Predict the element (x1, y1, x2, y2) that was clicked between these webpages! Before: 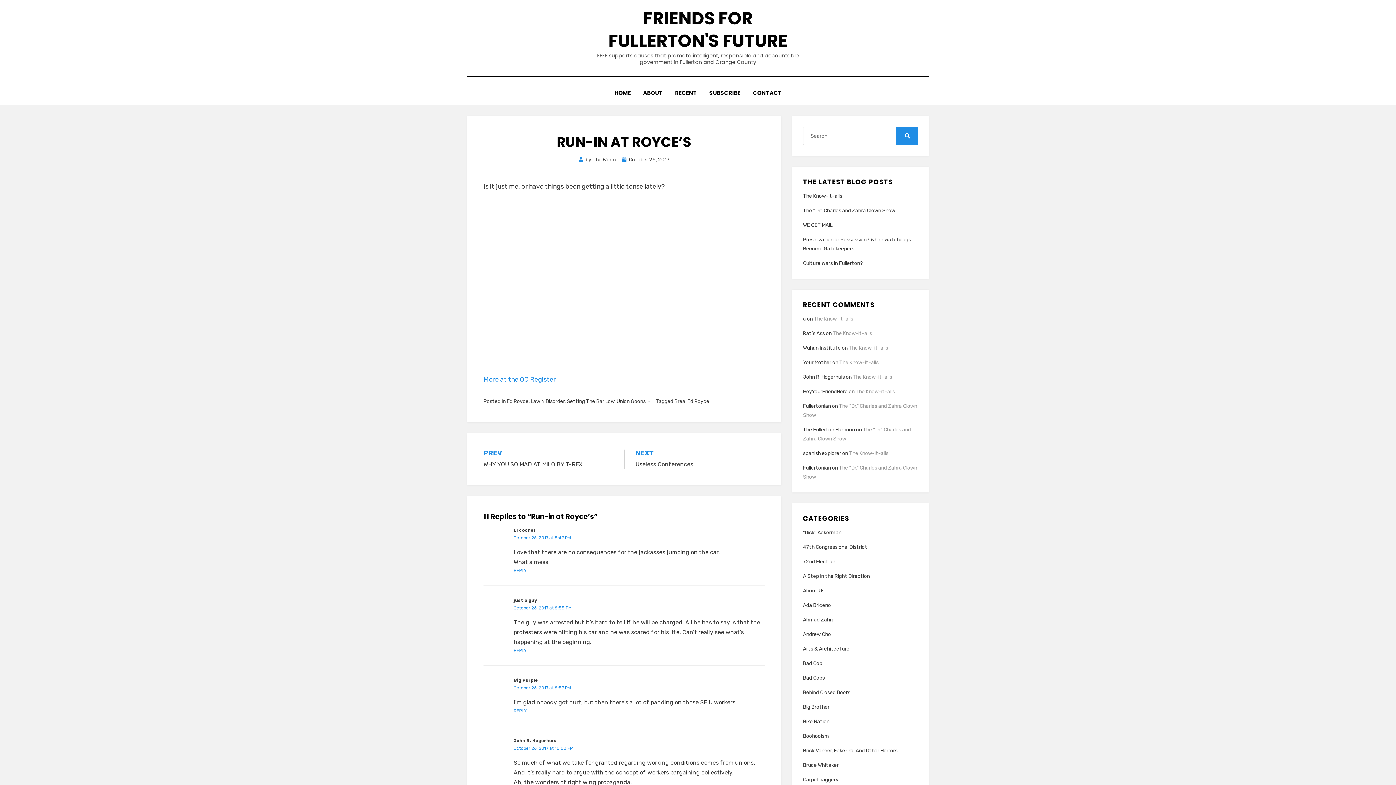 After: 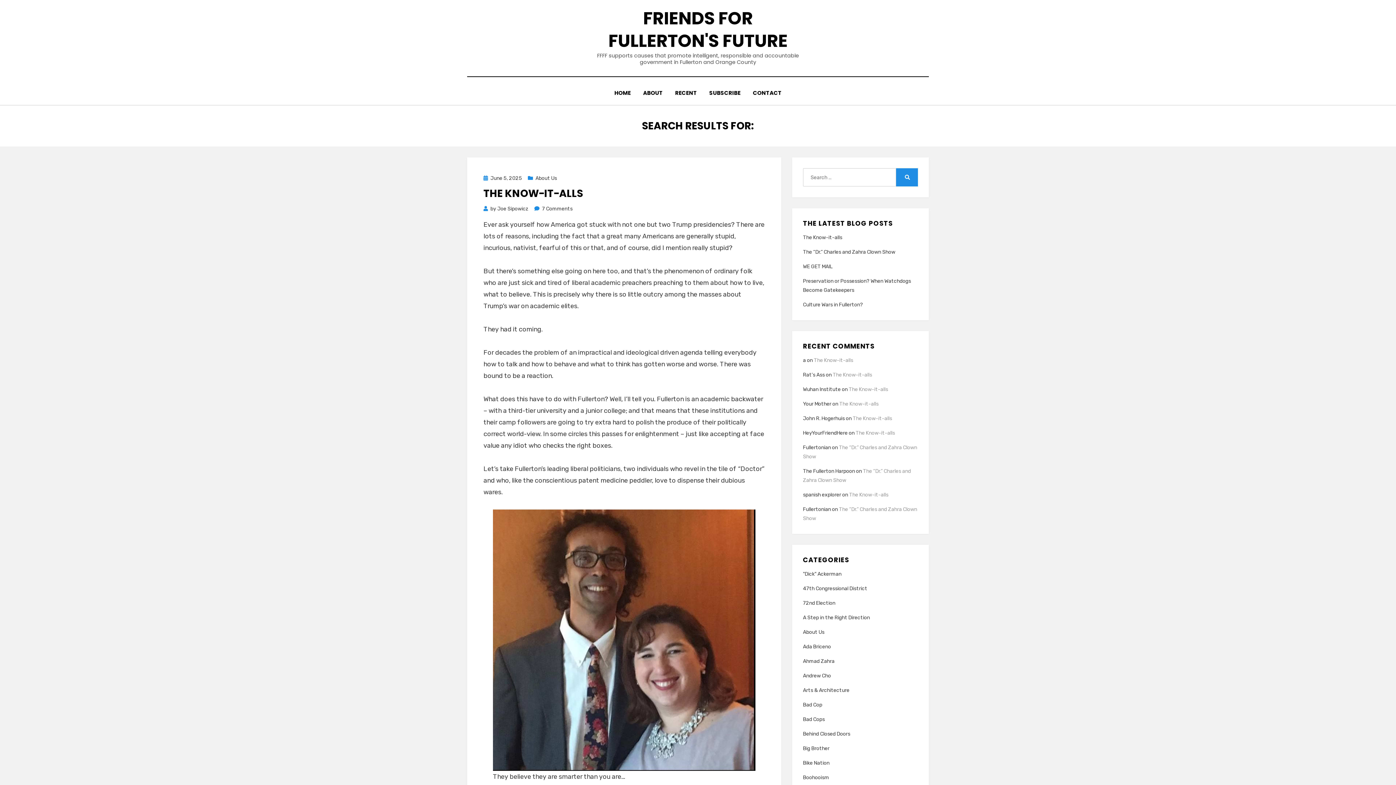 Action: label: Search bbox: (896, 126, 918, 145)